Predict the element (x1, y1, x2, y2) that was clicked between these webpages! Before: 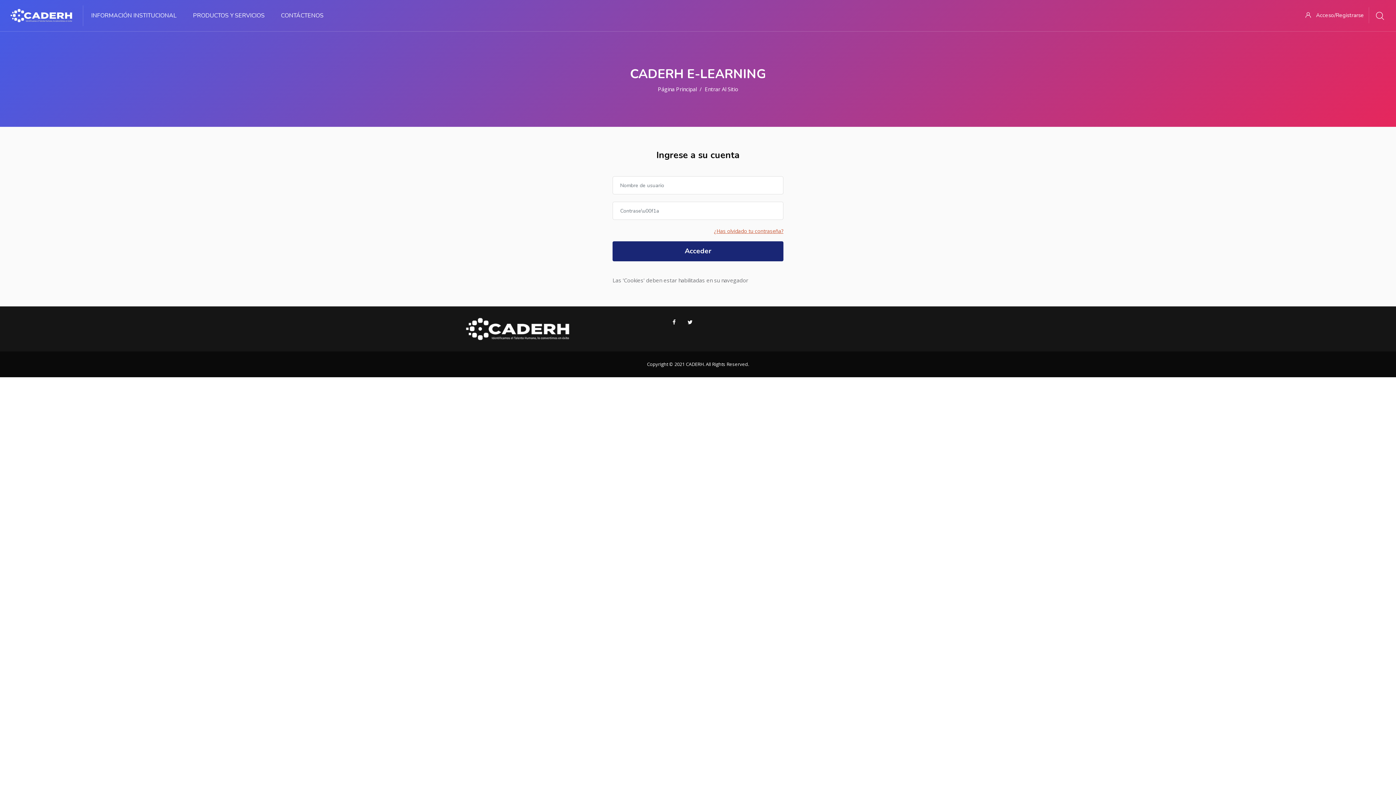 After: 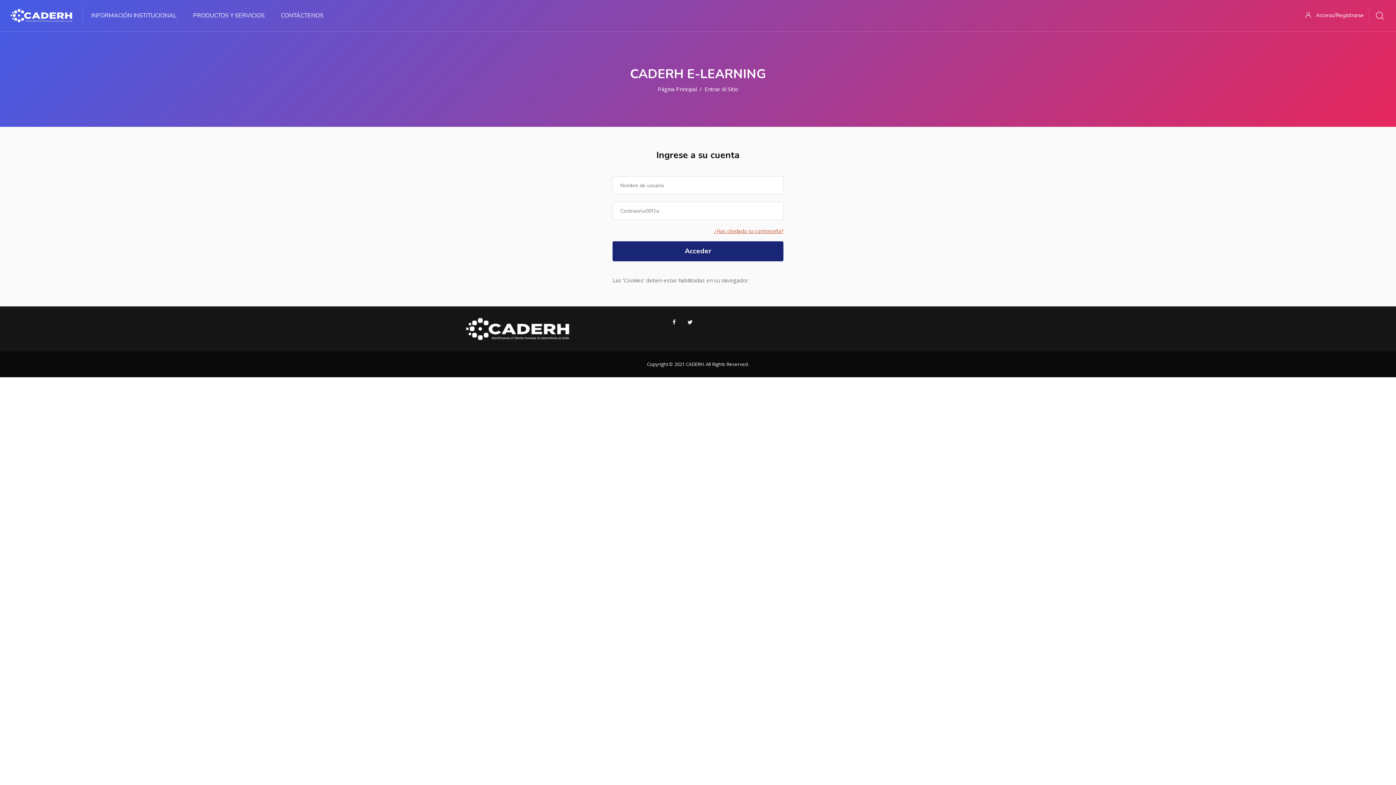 Action: label: INFORMACIÓN INSTITUCIONAL bbox: (87, 0, 189, 31)